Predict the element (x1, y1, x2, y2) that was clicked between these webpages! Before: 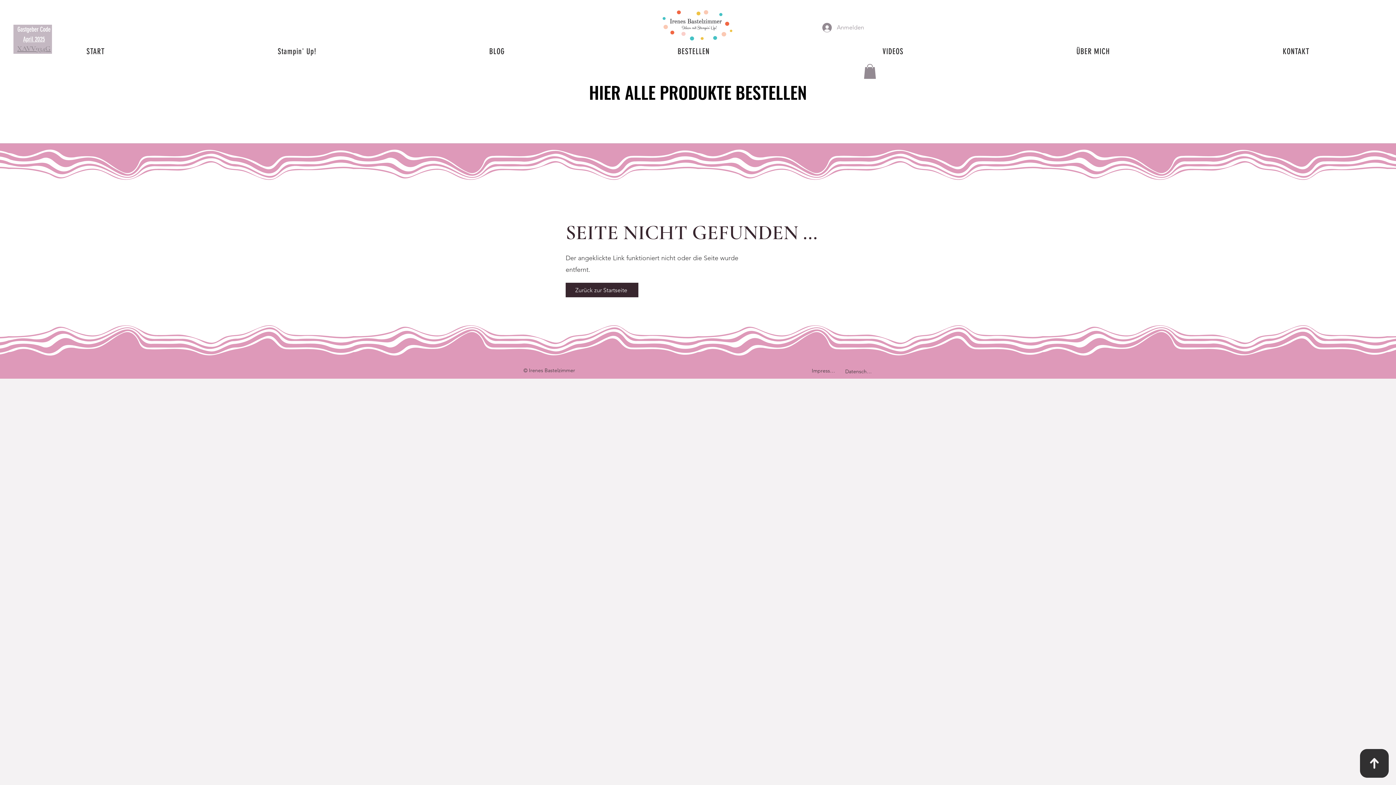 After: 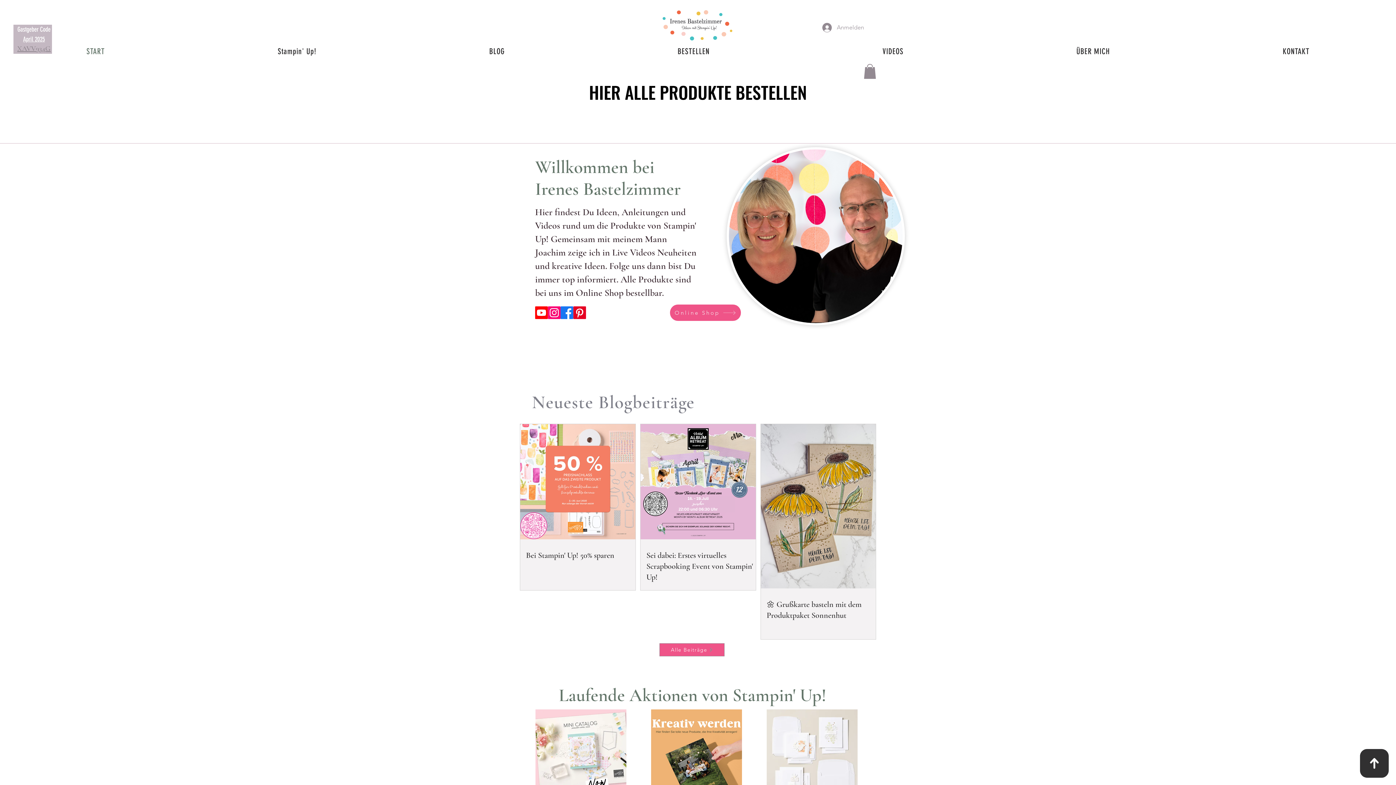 Action: label: Zurück zur Startseite bbox: (565, 282, 638, 297)